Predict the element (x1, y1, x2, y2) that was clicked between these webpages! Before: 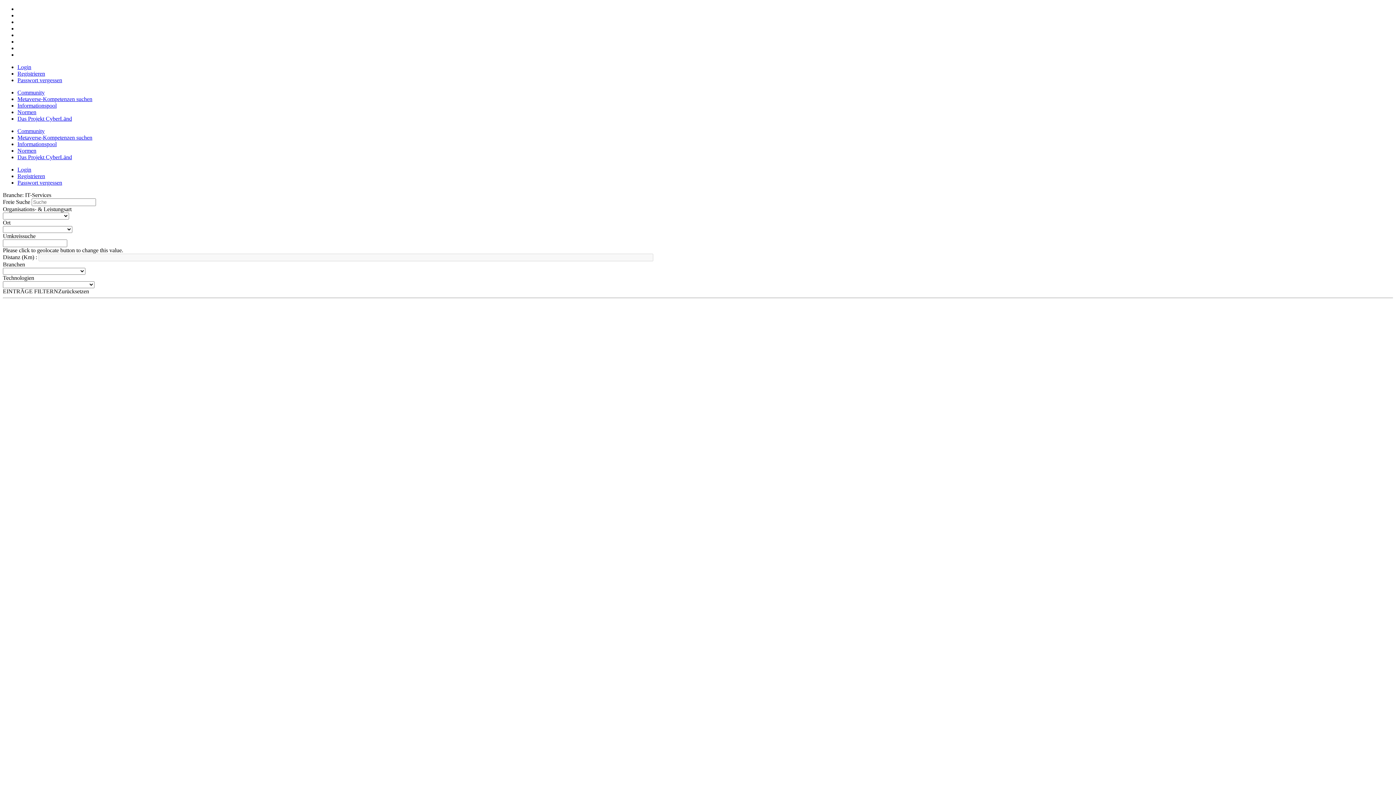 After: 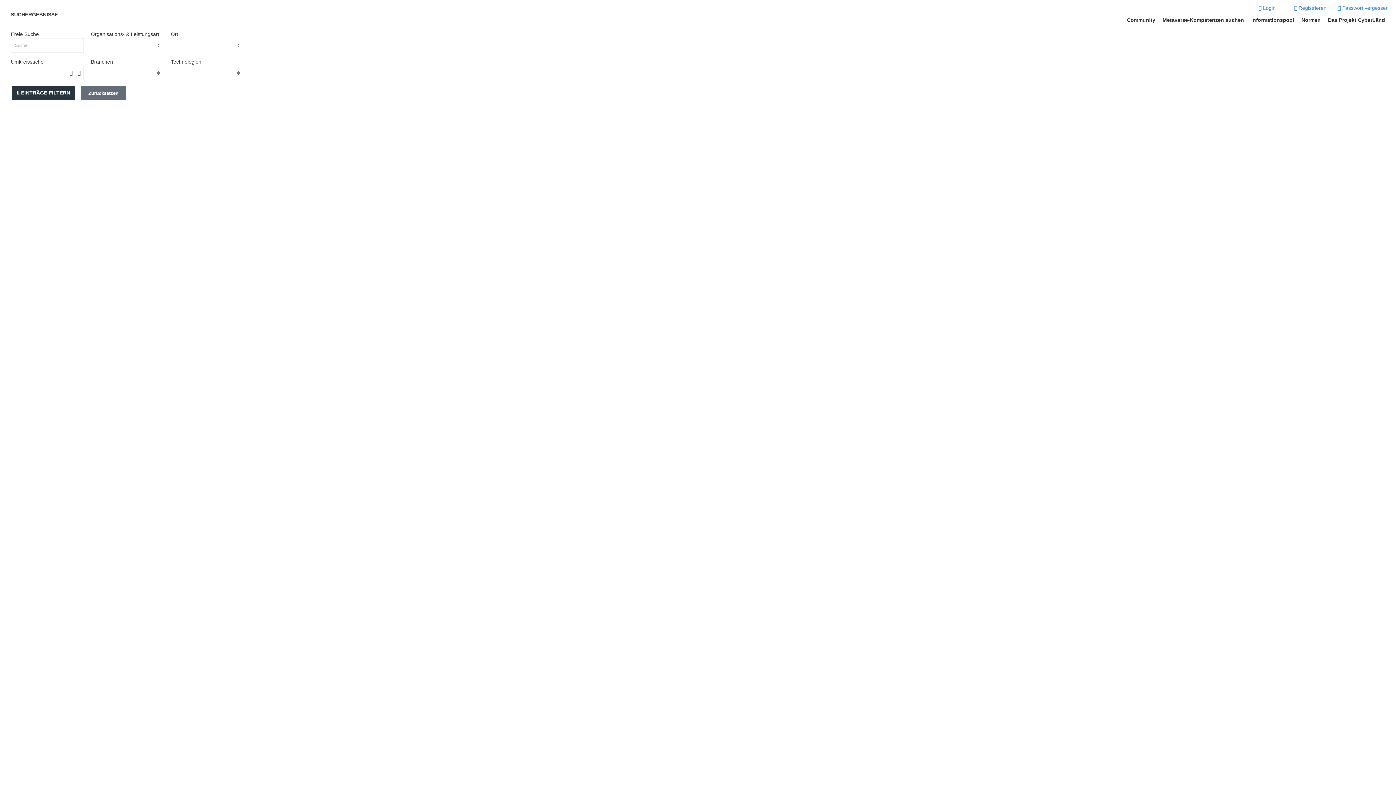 Action: label: Metaverse-Kompetenzen suchen bbox: (17, 134, 92, 140)